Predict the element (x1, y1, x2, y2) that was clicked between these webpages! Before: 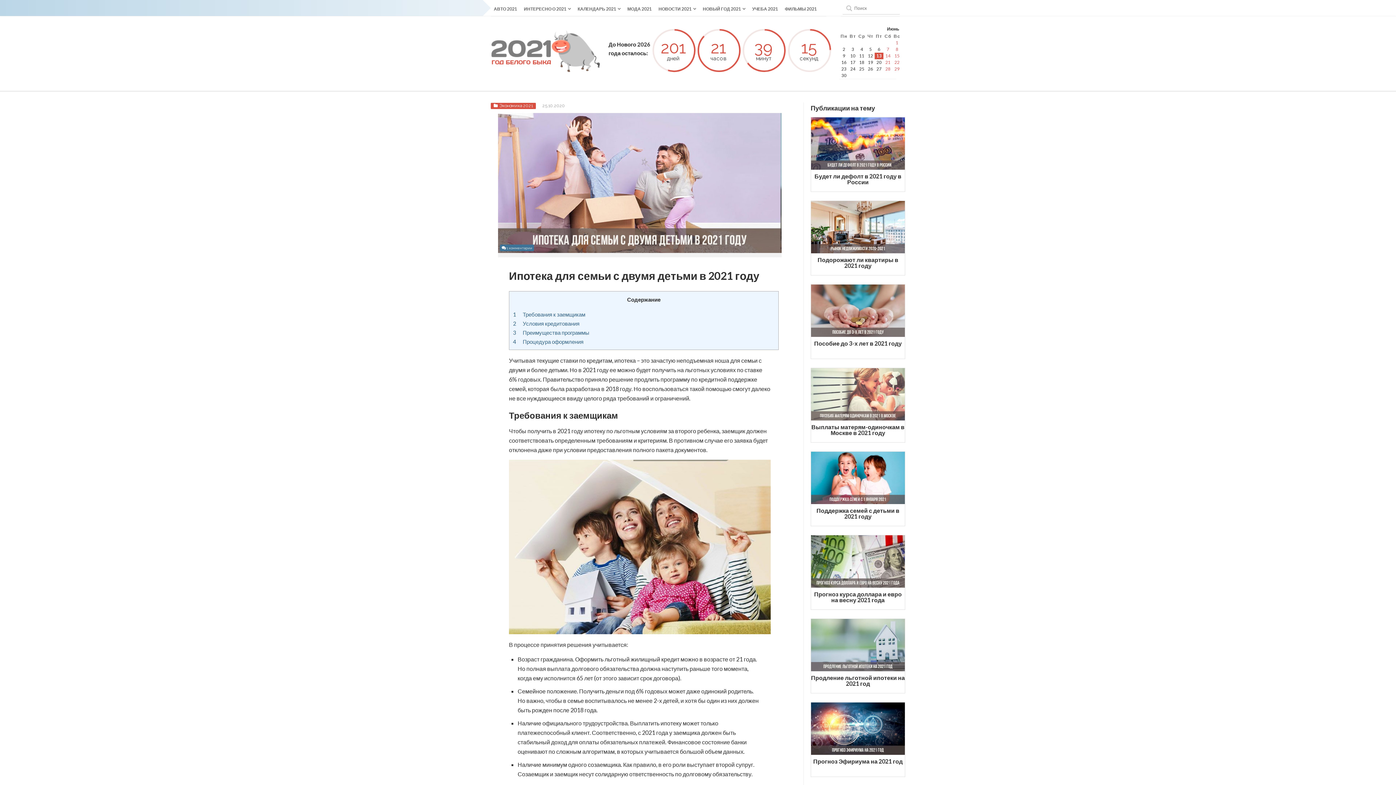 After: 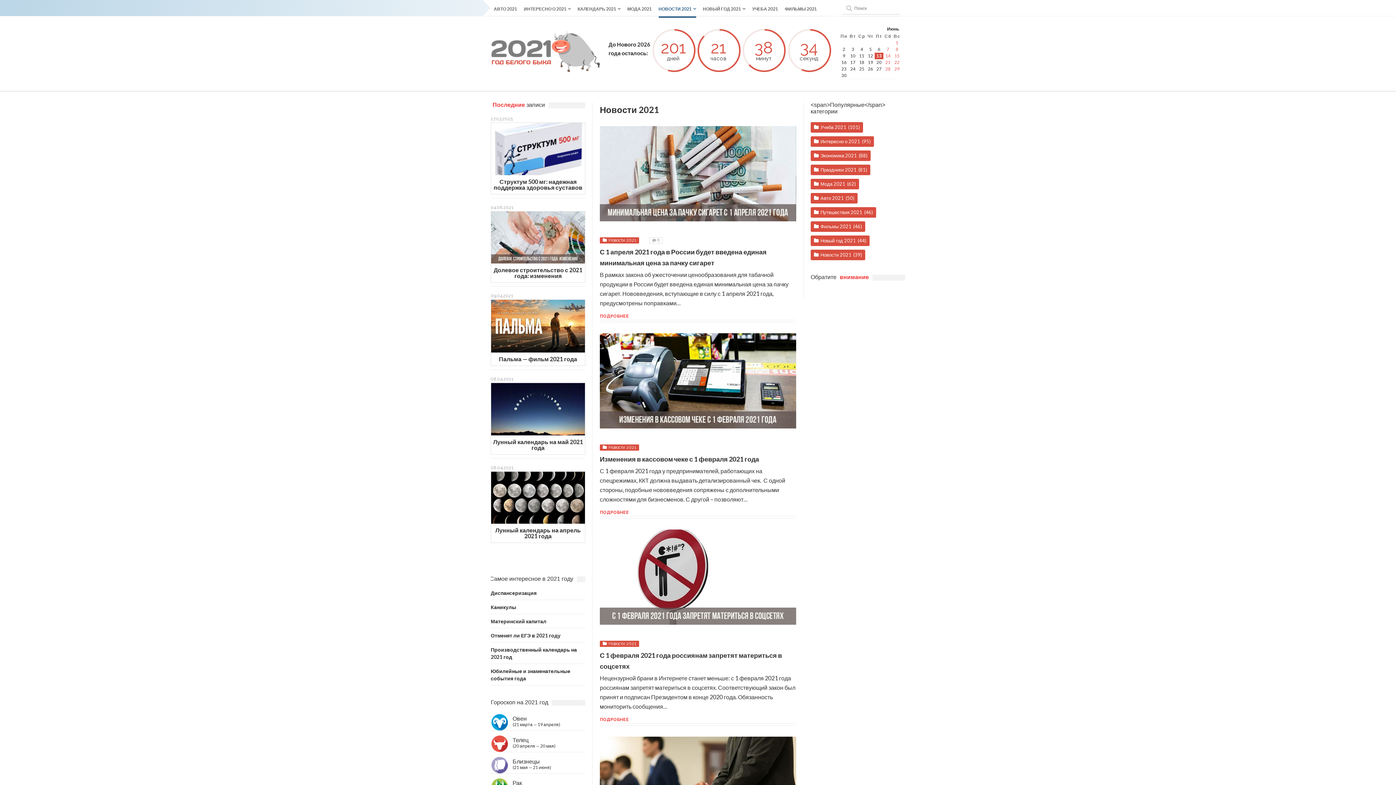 Action: bbox: (658, 1, 696, 17) label: НОВОСТИ 2021